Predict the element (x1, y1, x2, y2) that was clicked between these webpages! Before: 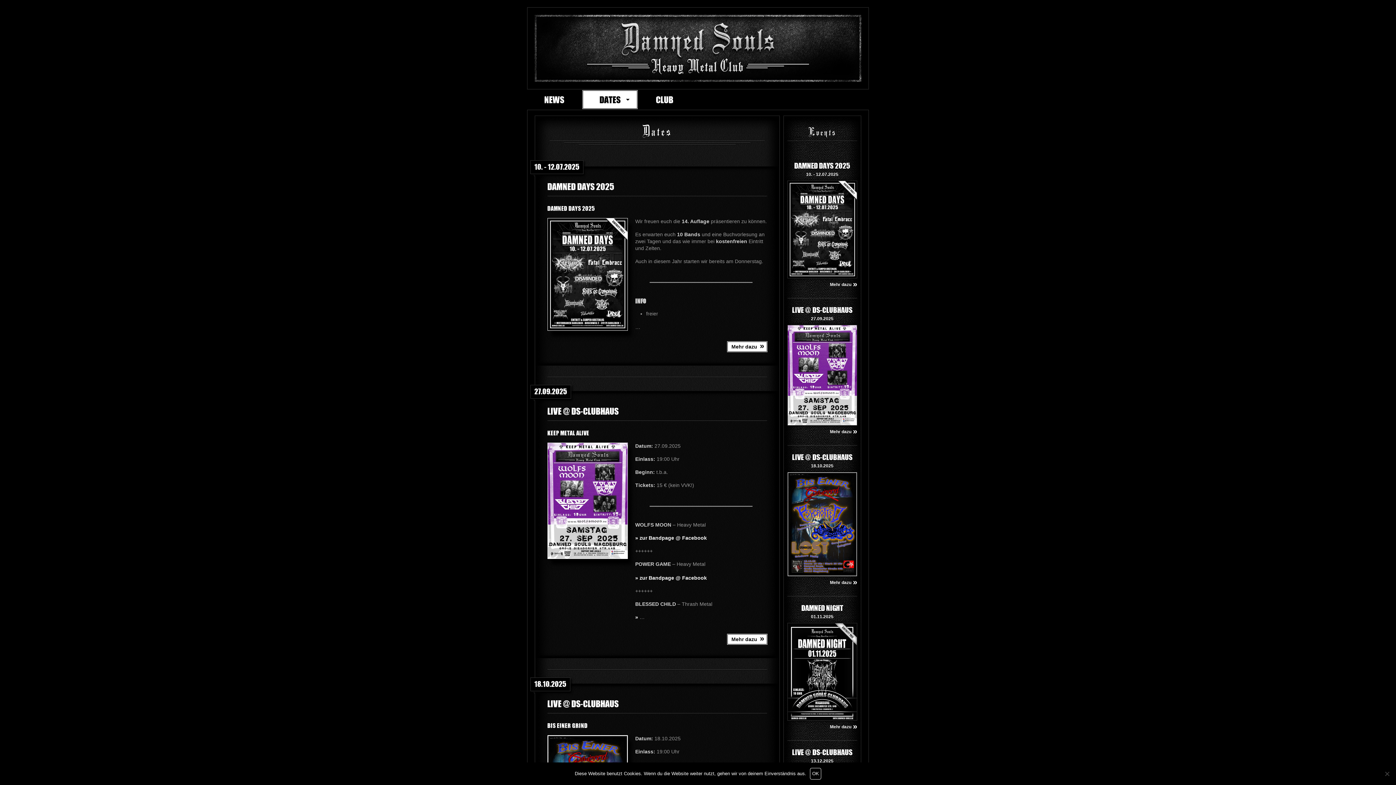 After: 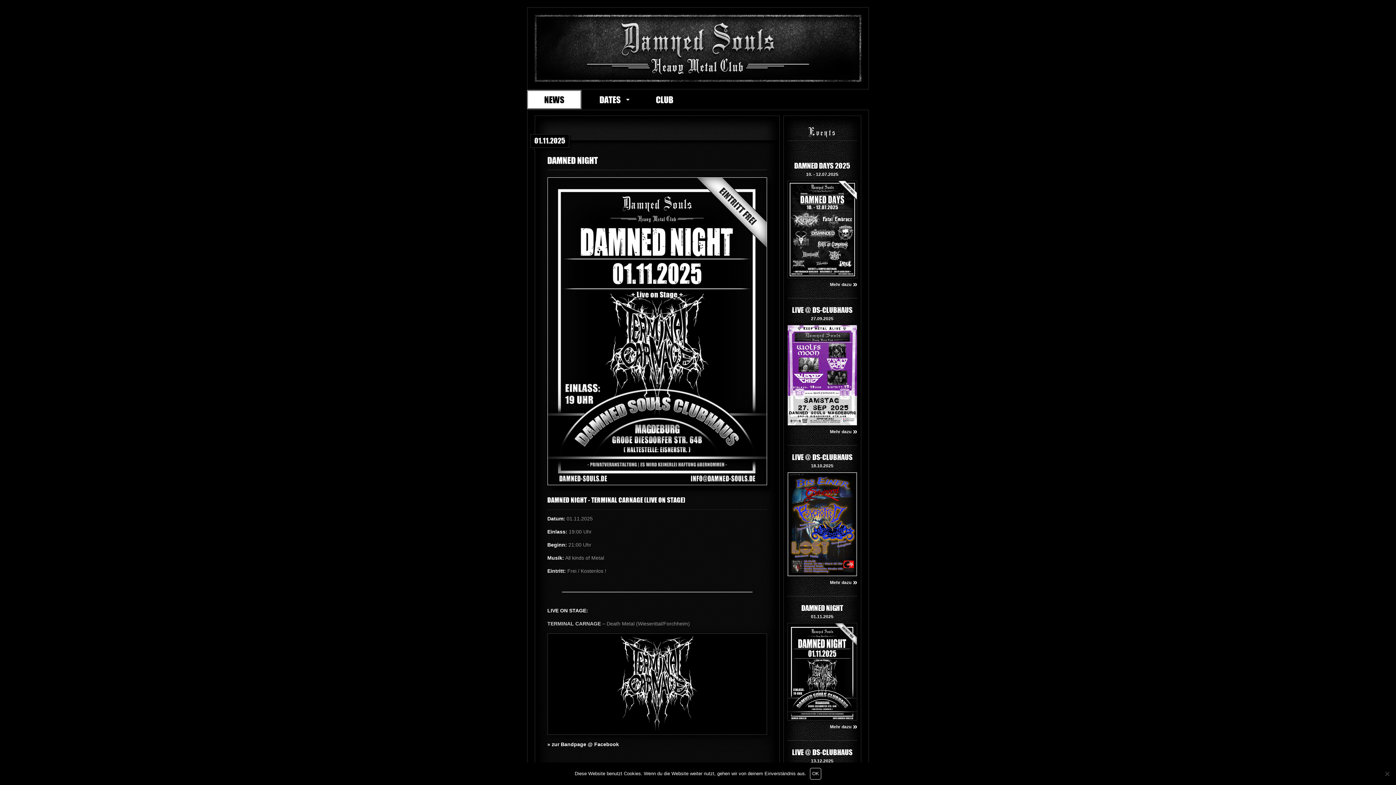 Action: label: Damned Night

01.11.2025 bbox: (787, 604, 857, 619)